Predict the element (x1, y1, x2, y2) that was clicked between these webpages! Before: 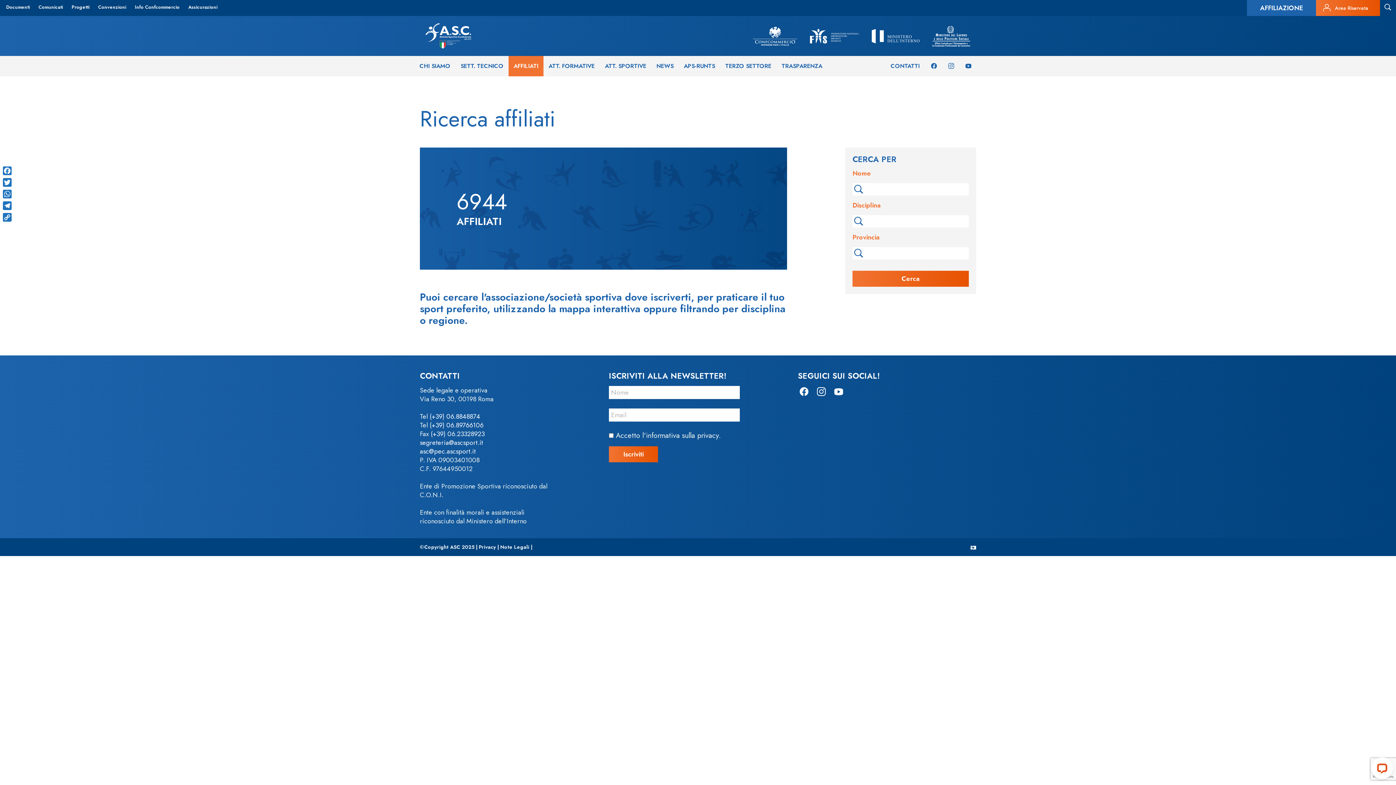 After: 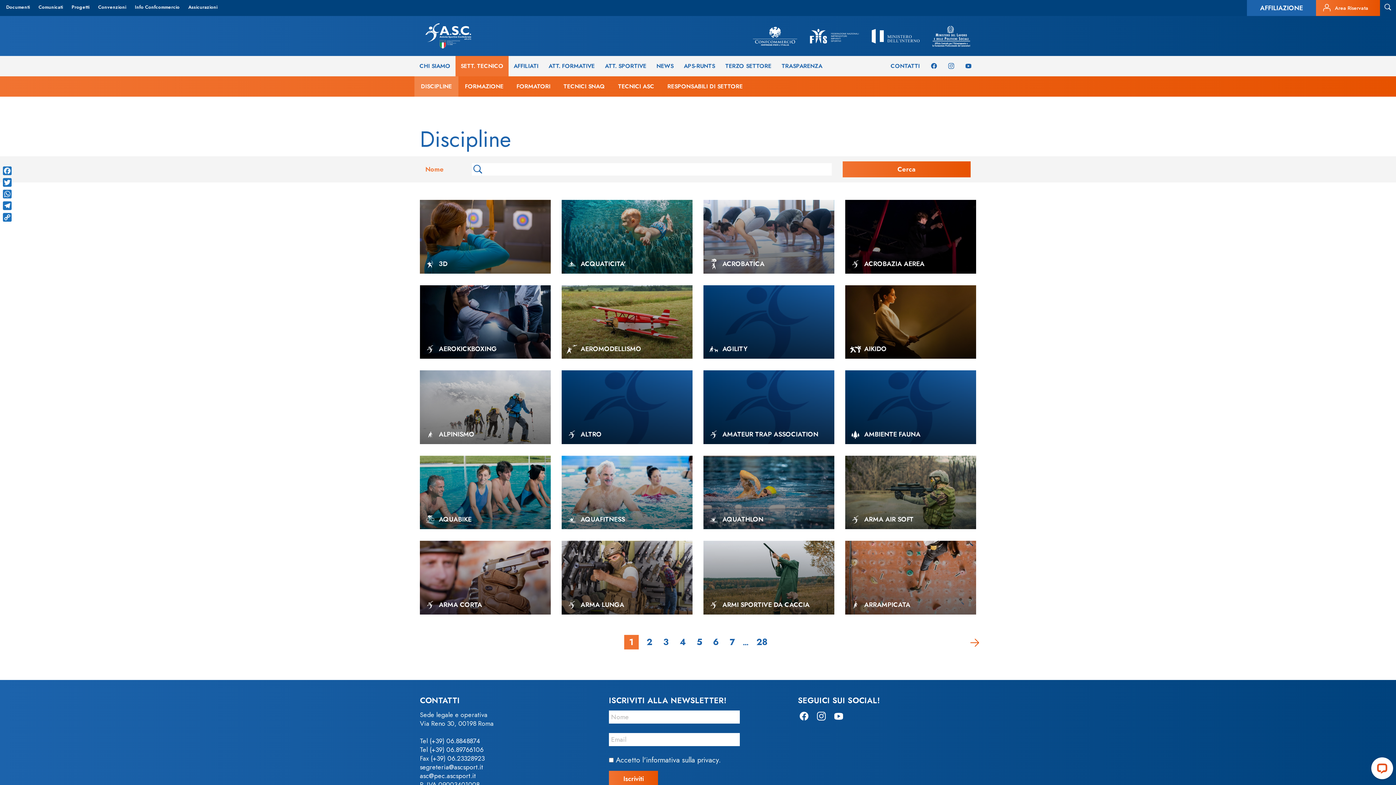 Action: bbox: (455, 56, 508, 76) label: SETT. TECNICO